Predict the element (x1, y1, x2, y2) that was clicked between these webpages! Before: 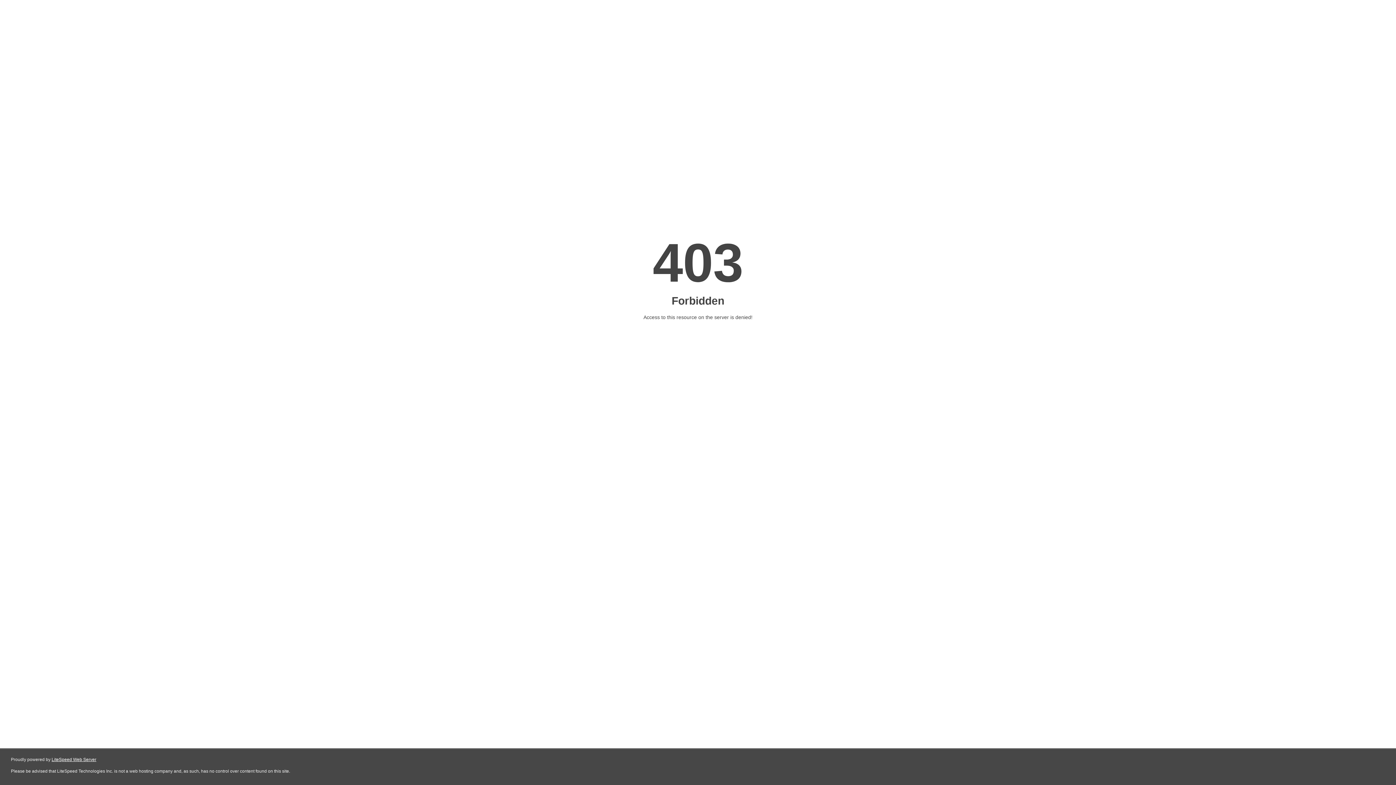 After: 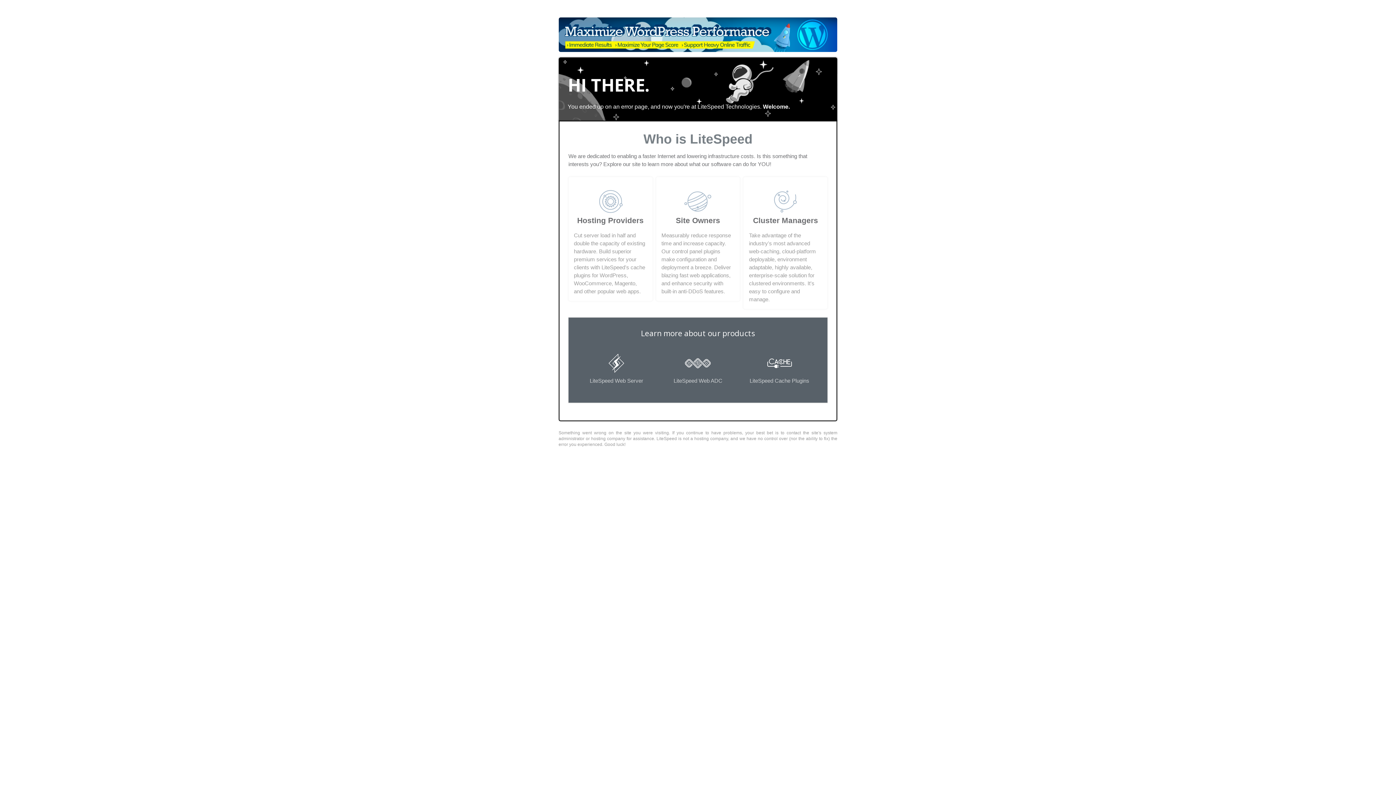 Action: label: LiteSpeed Web Server bbox: (51, 757, 96, 762)